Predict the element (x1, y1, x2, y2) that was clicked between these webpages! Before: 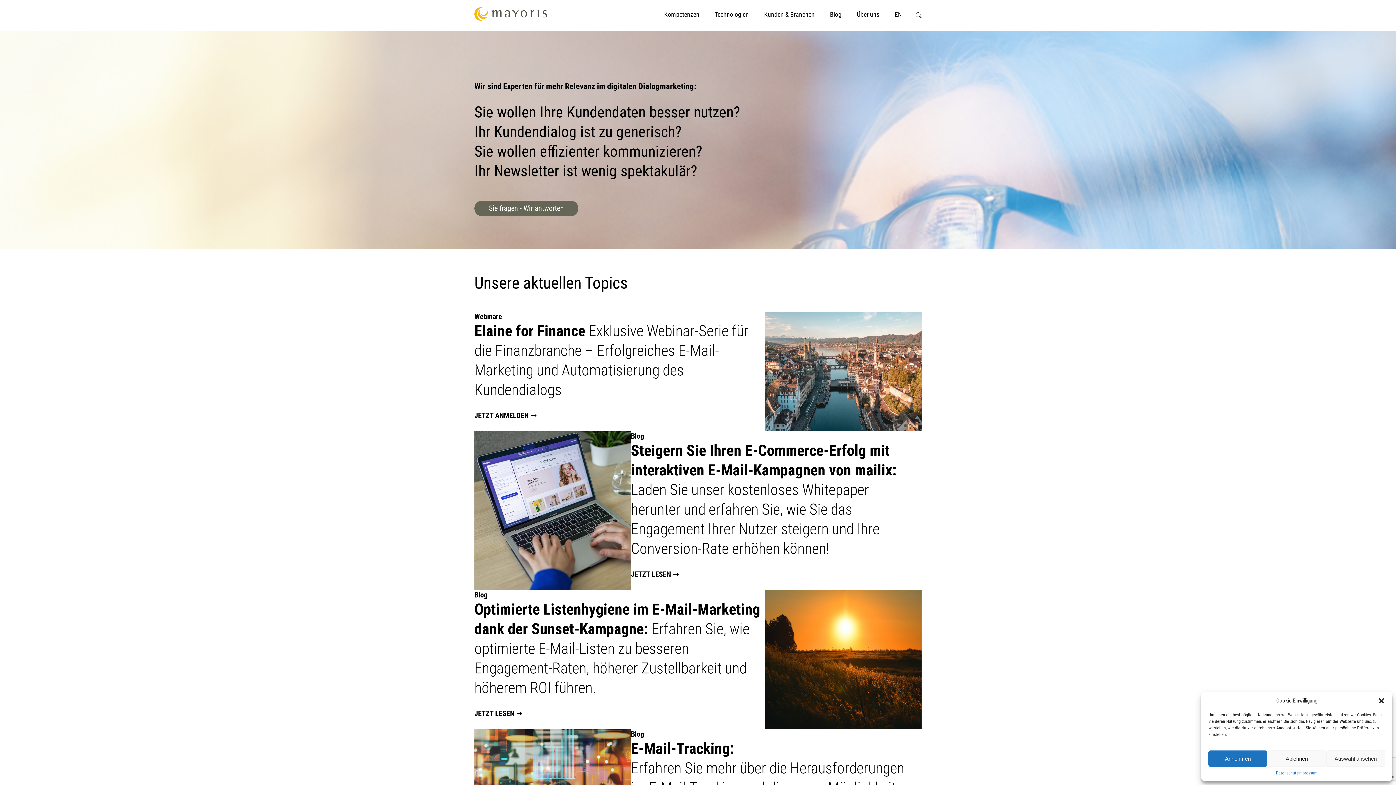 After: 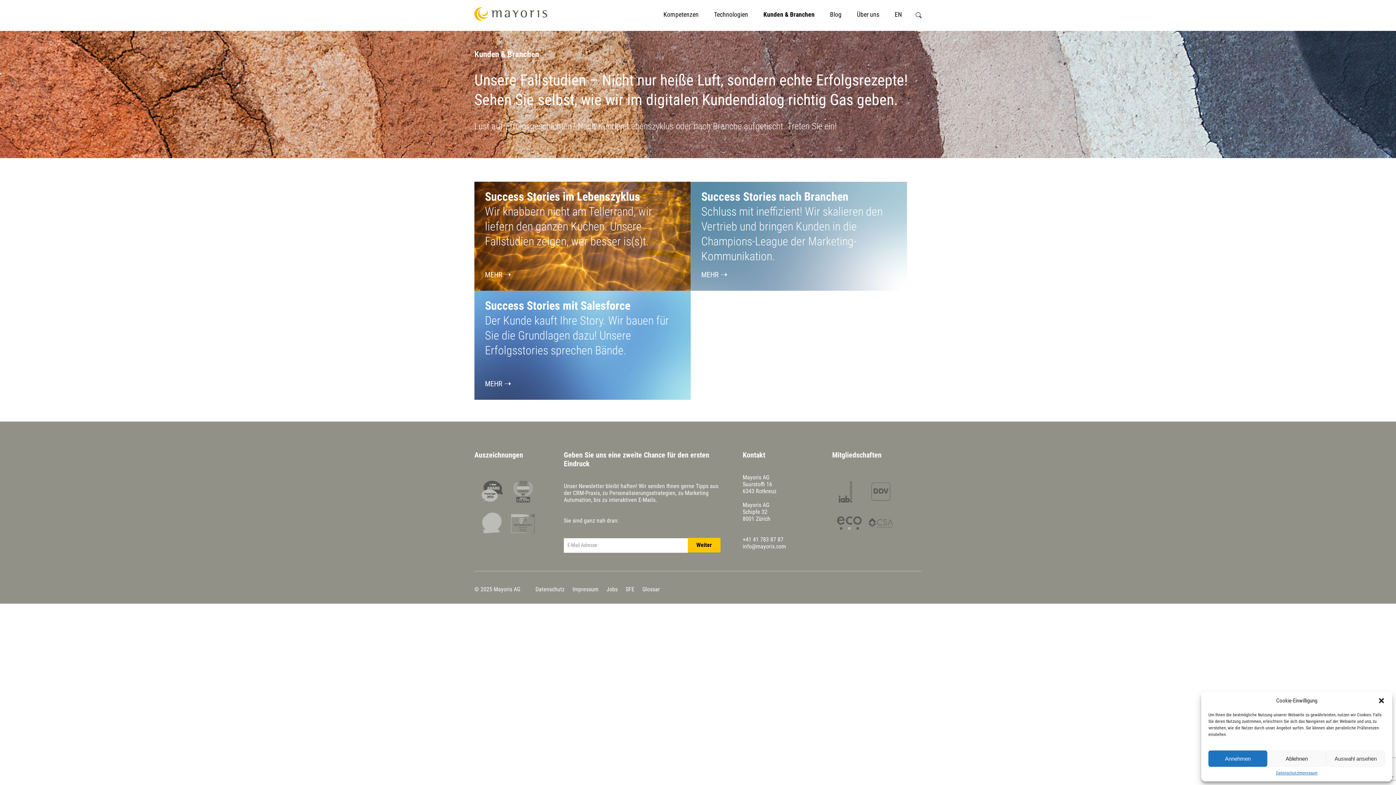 Action: bbox: (764, 10, 814, 18) label: Kunden & Branchen